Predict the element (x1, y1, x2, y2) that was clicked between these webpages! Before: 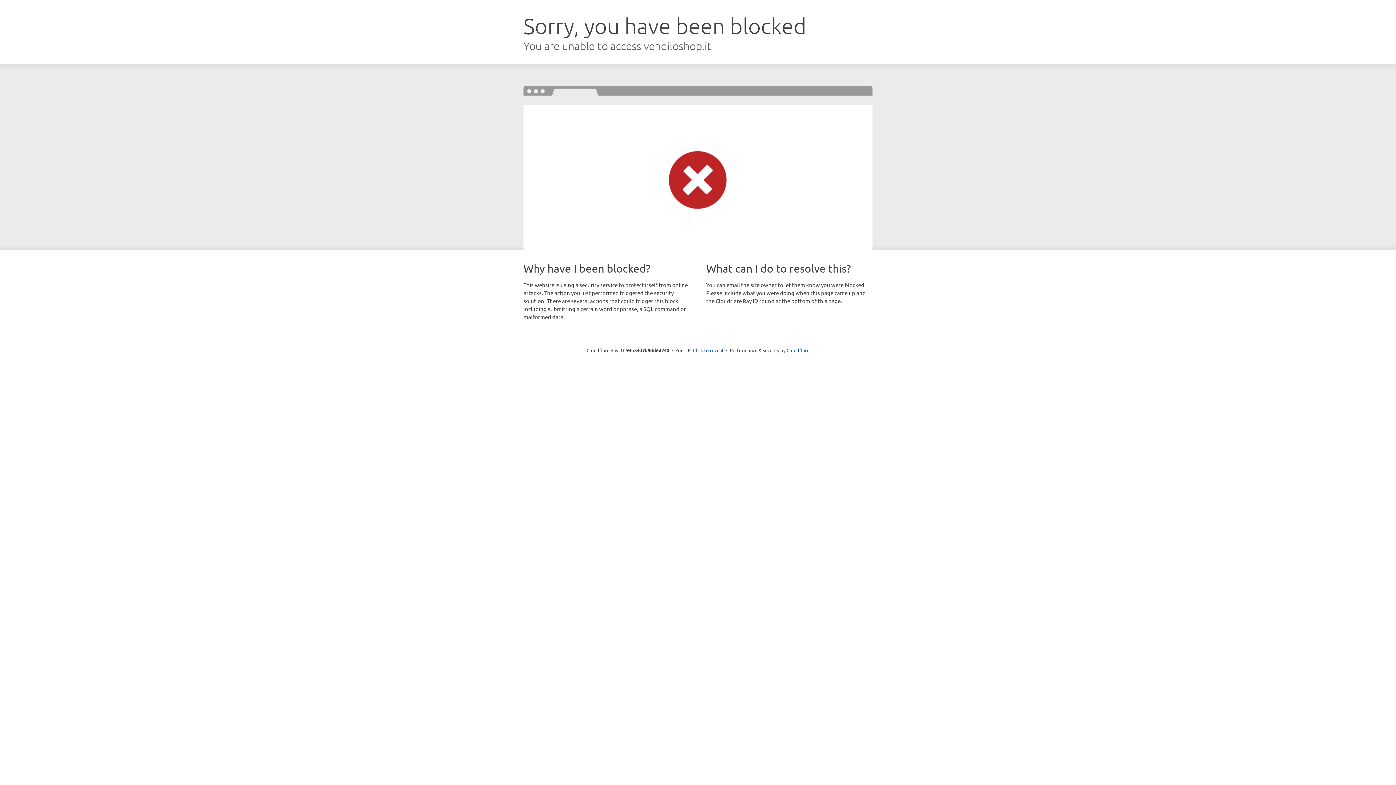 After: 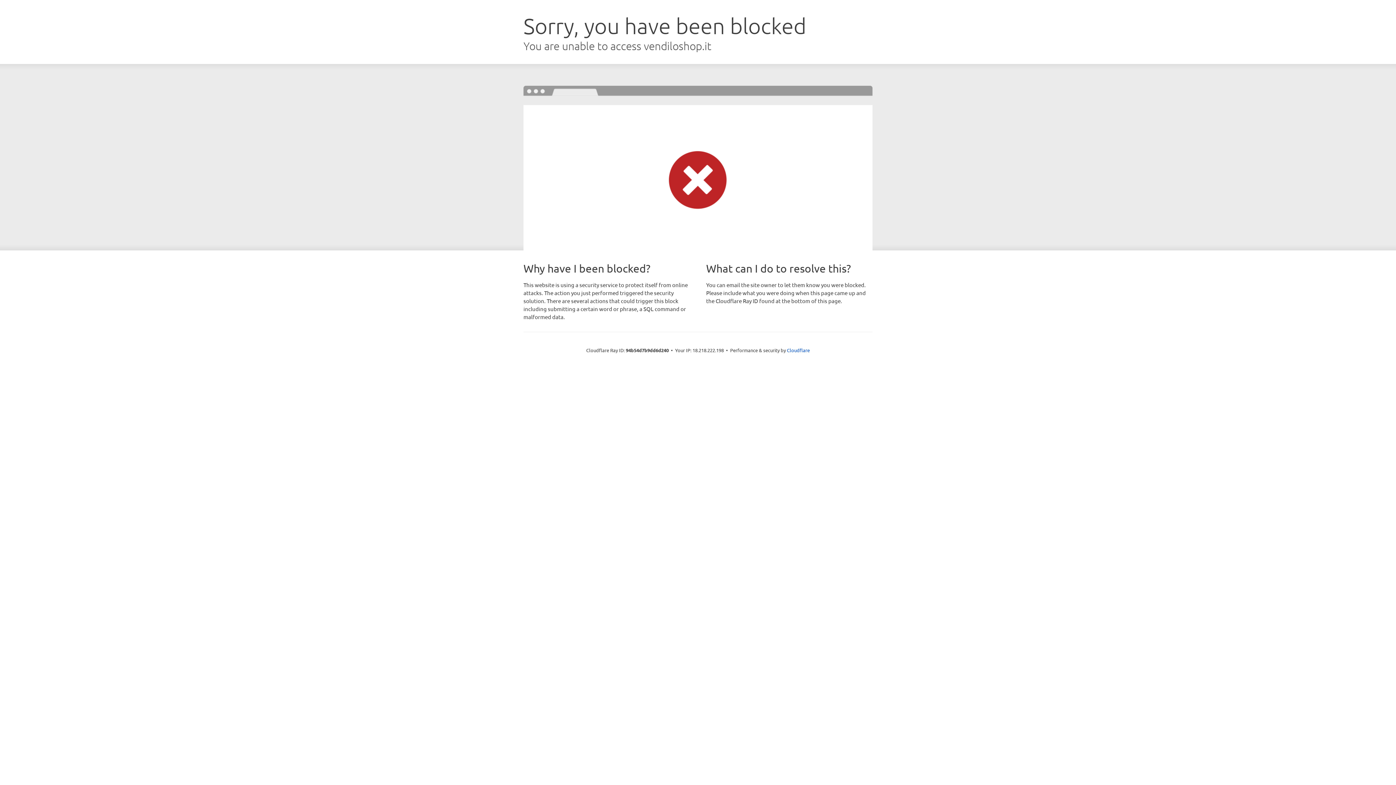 Action: bbox: (693, 346, 723, 353) label: Click to reveal